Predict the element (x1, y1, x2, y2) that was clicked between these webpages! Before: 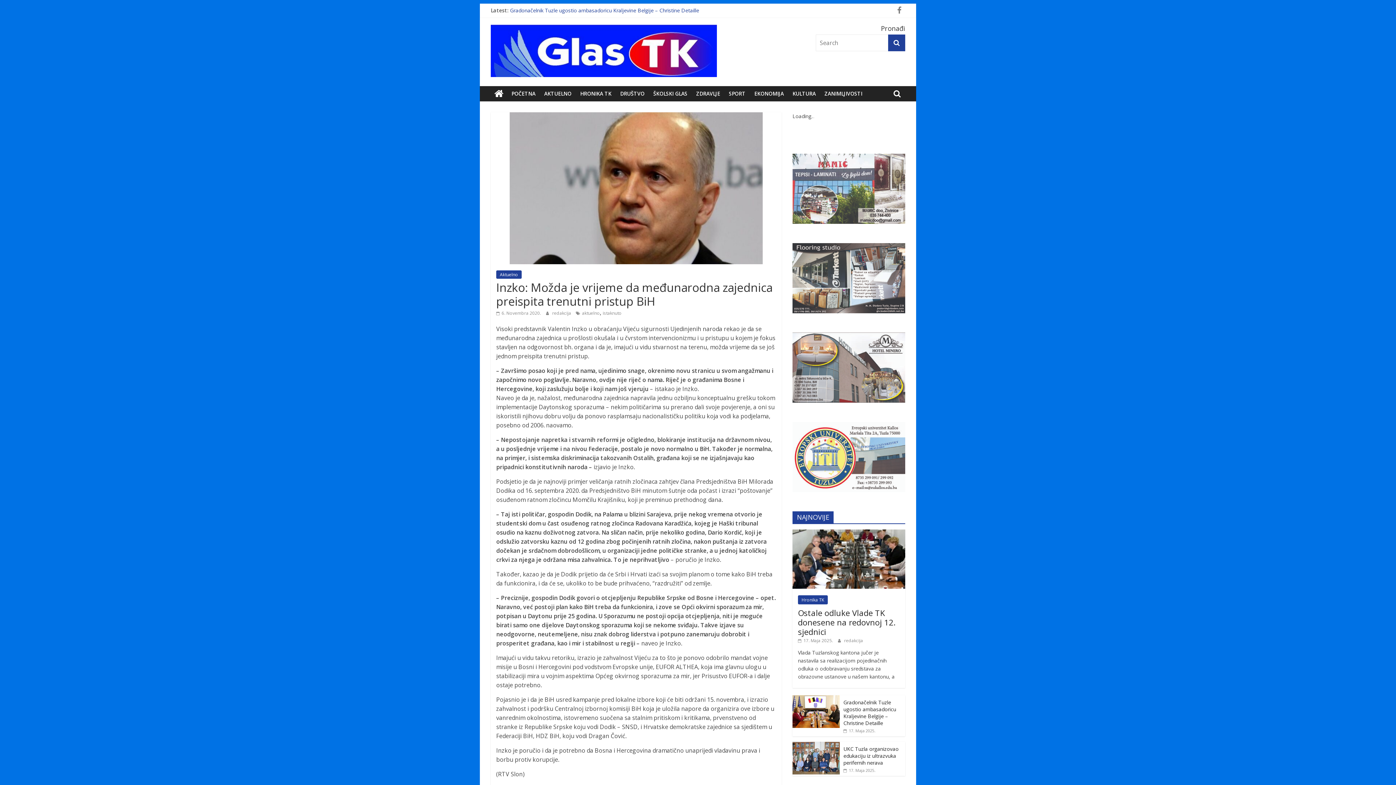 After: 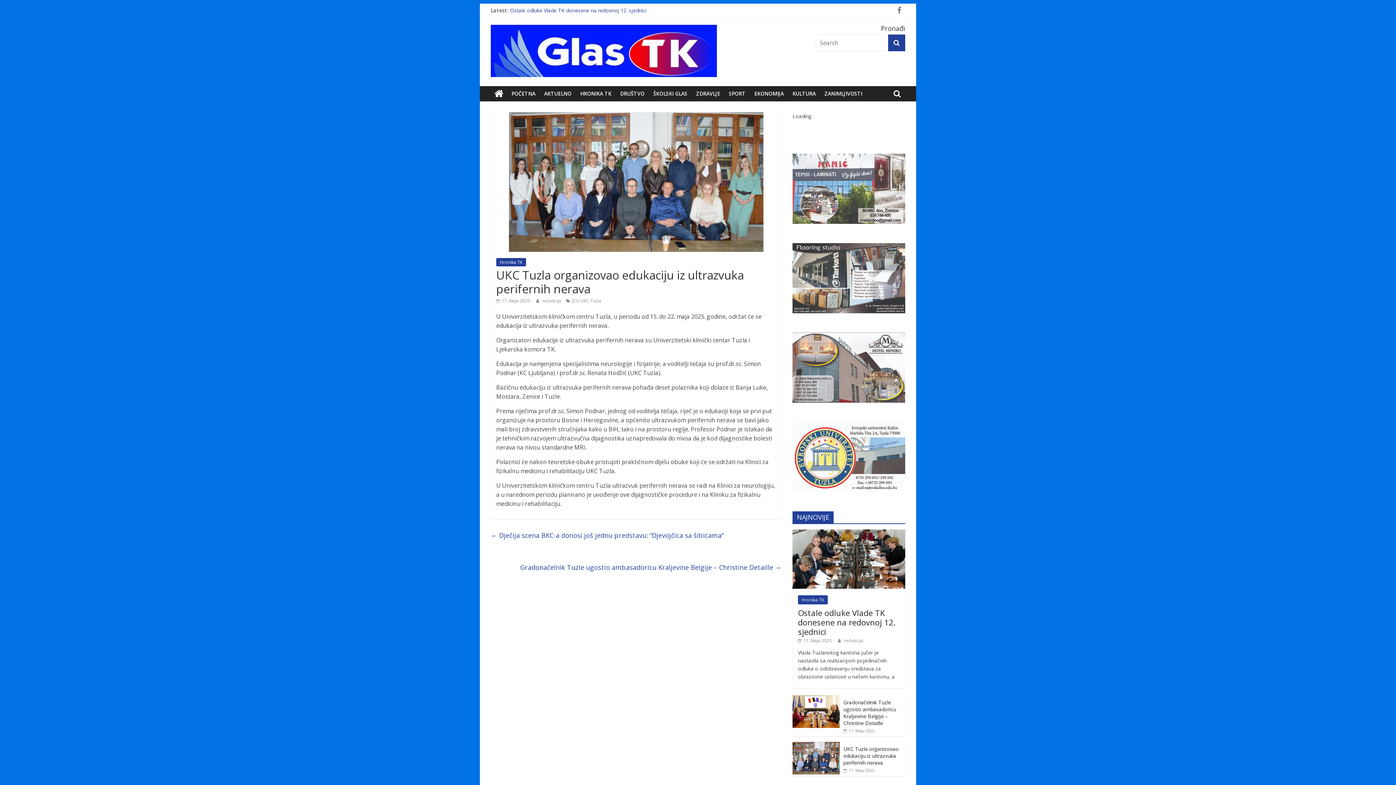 Action: label:  17. Maja 2025. bbox: (843, 767, 875, 773)